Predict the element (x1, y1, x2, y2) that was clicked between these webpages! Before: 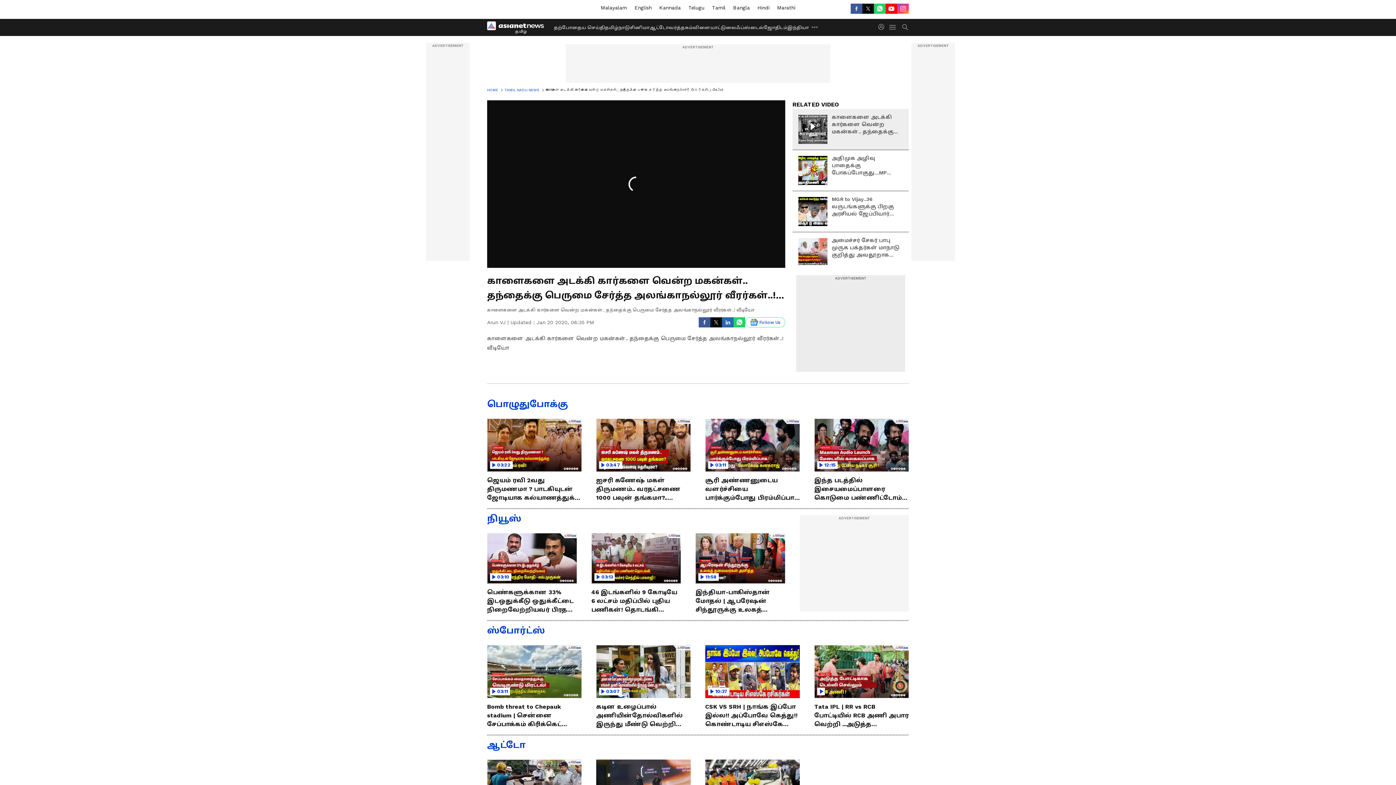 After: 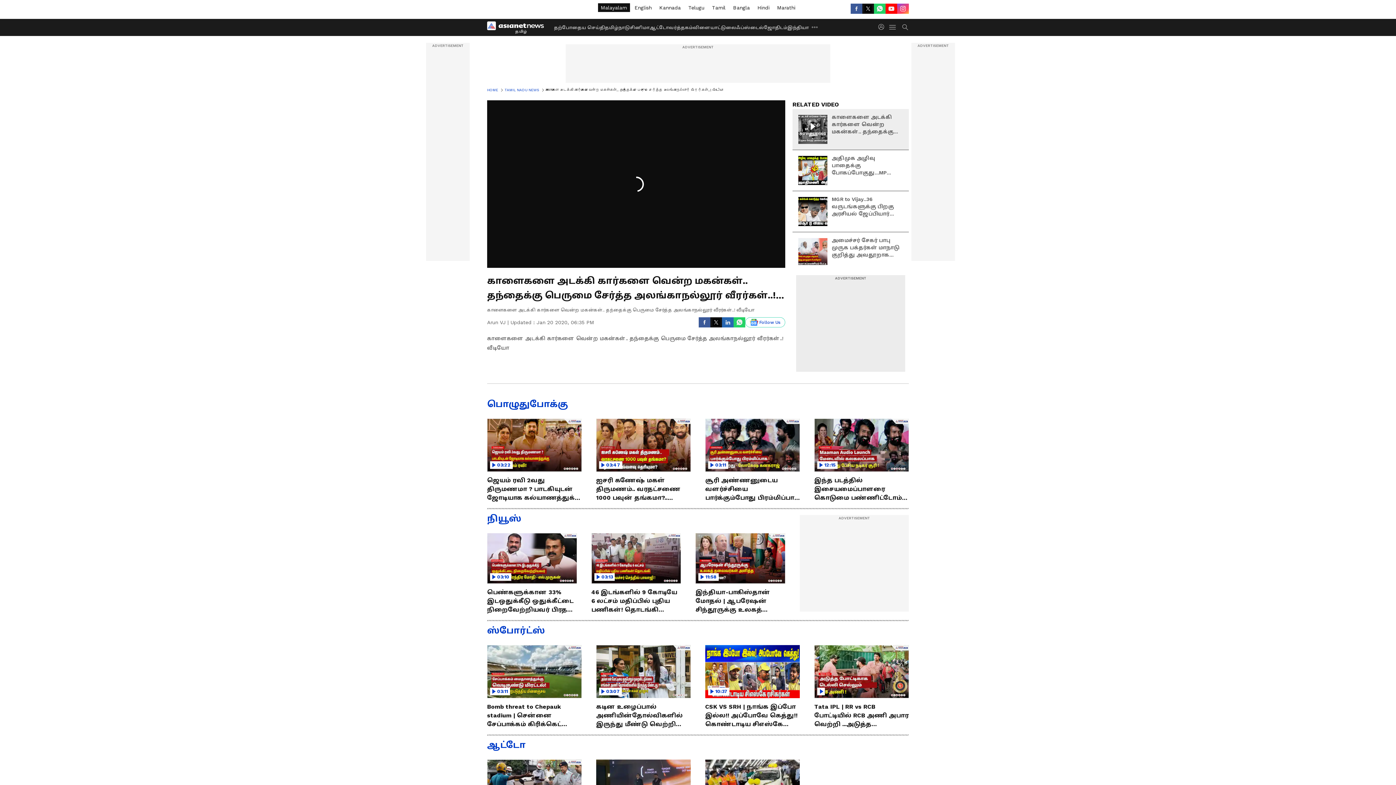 Action: bbox: (598, 3, 630, 12) label: Malayalam